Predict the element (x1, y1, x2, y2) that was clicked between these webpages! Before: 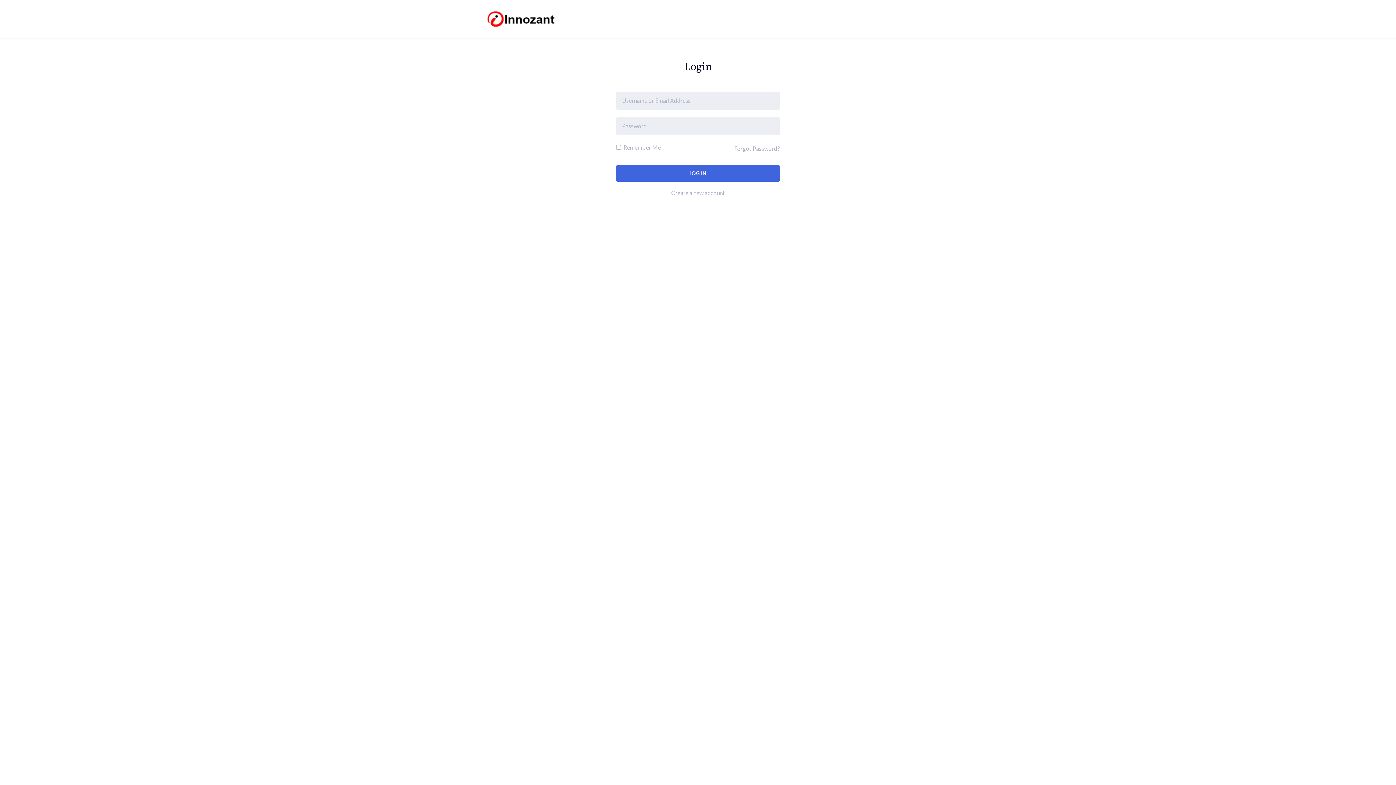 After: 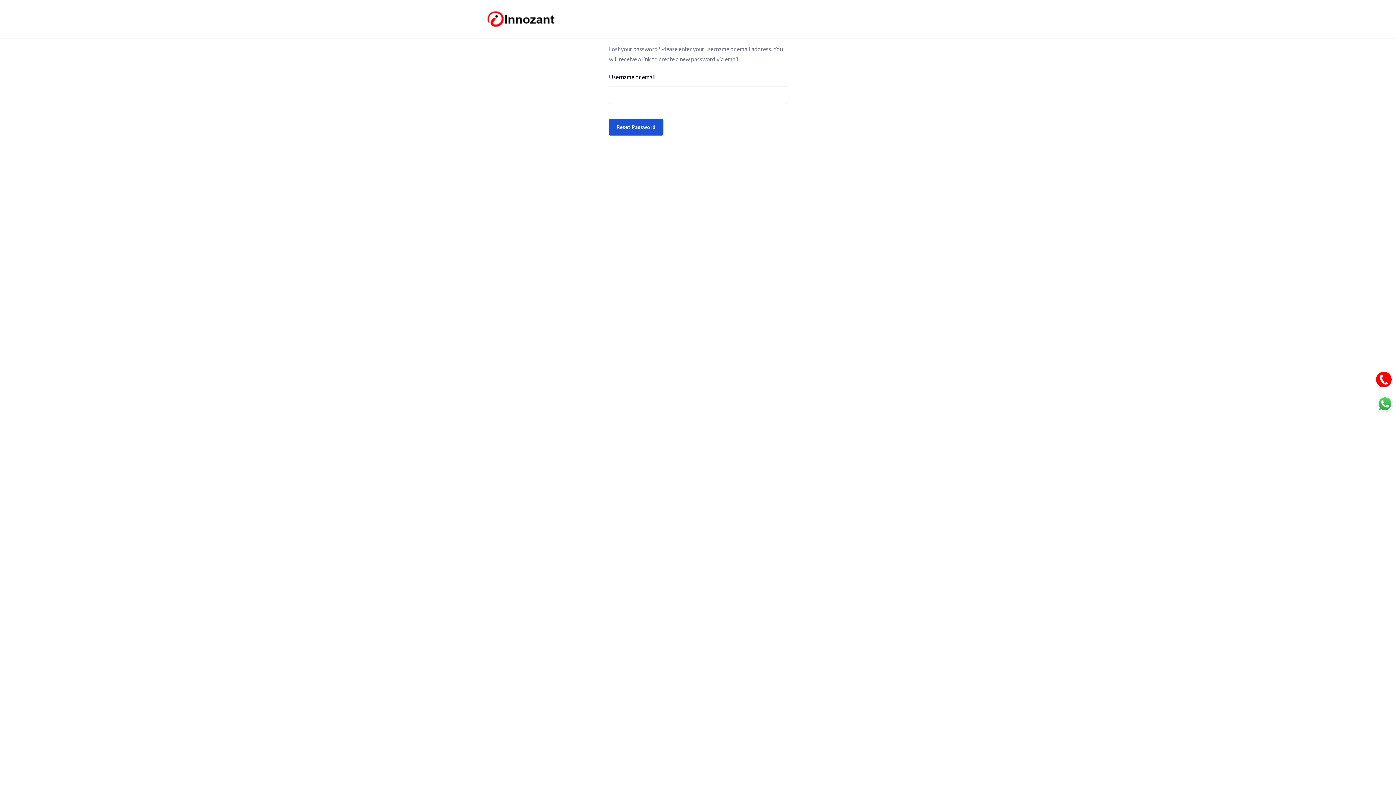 Action: label: Forgot Password? bbox: (734, 145, 780, 151)